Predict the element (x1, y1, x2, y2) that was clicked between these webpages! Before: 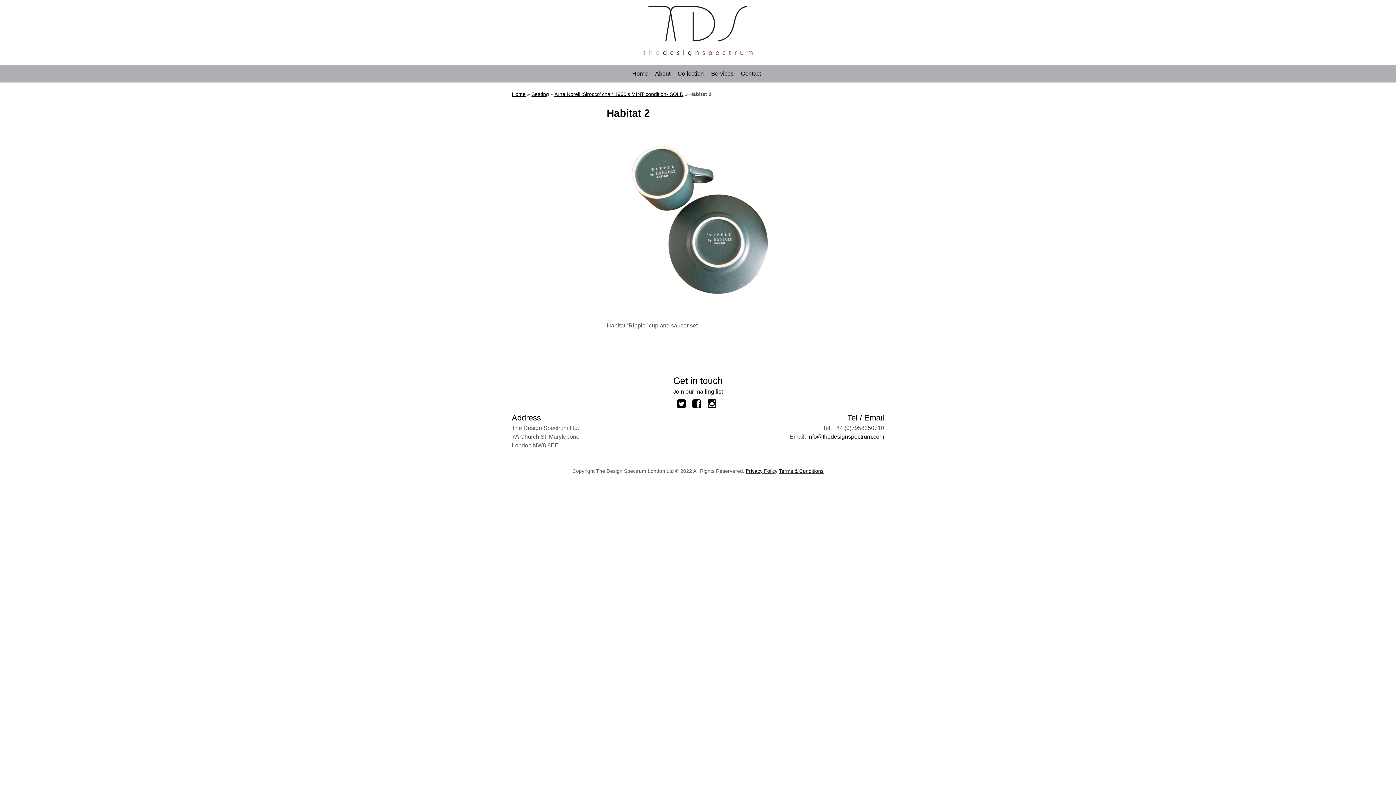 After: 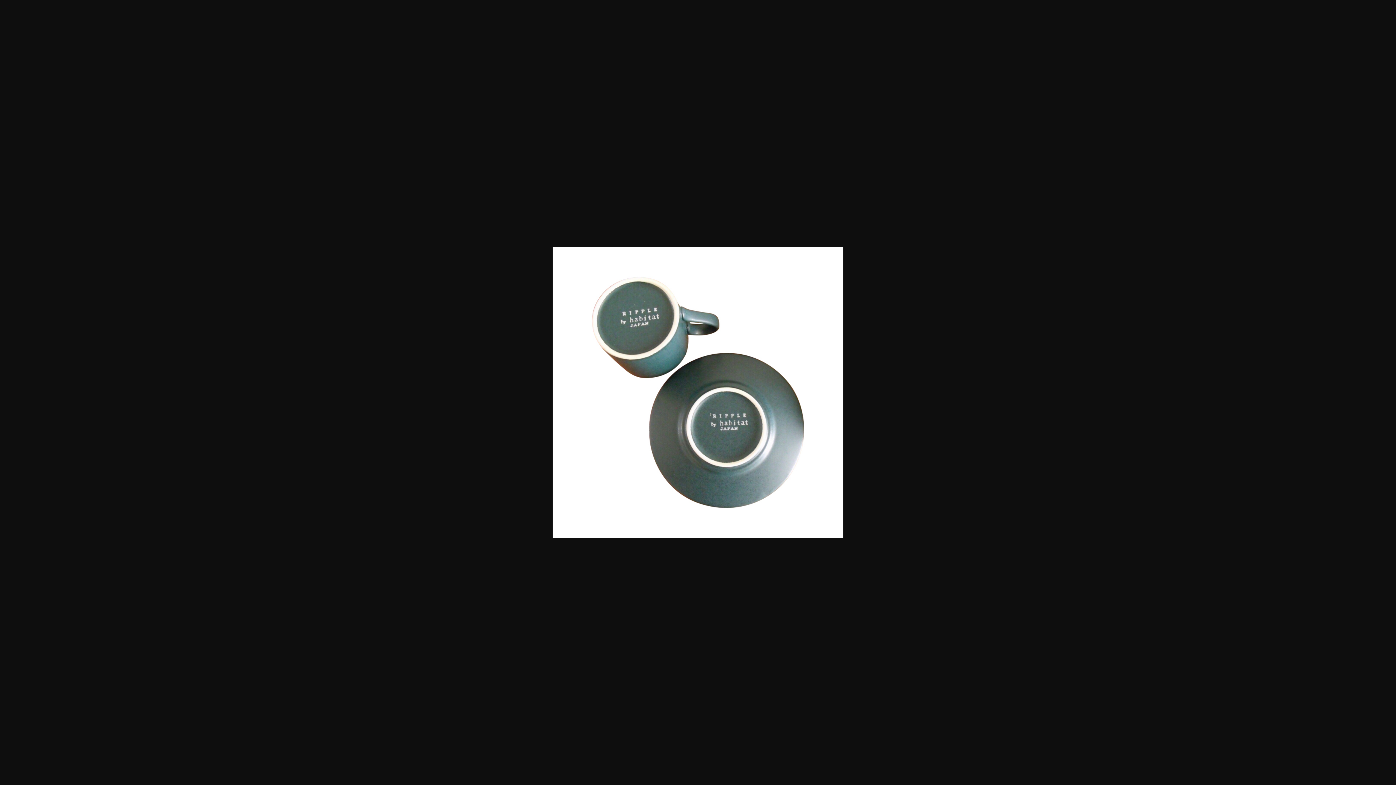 Action: bbox: (606, 307, 793, 314)